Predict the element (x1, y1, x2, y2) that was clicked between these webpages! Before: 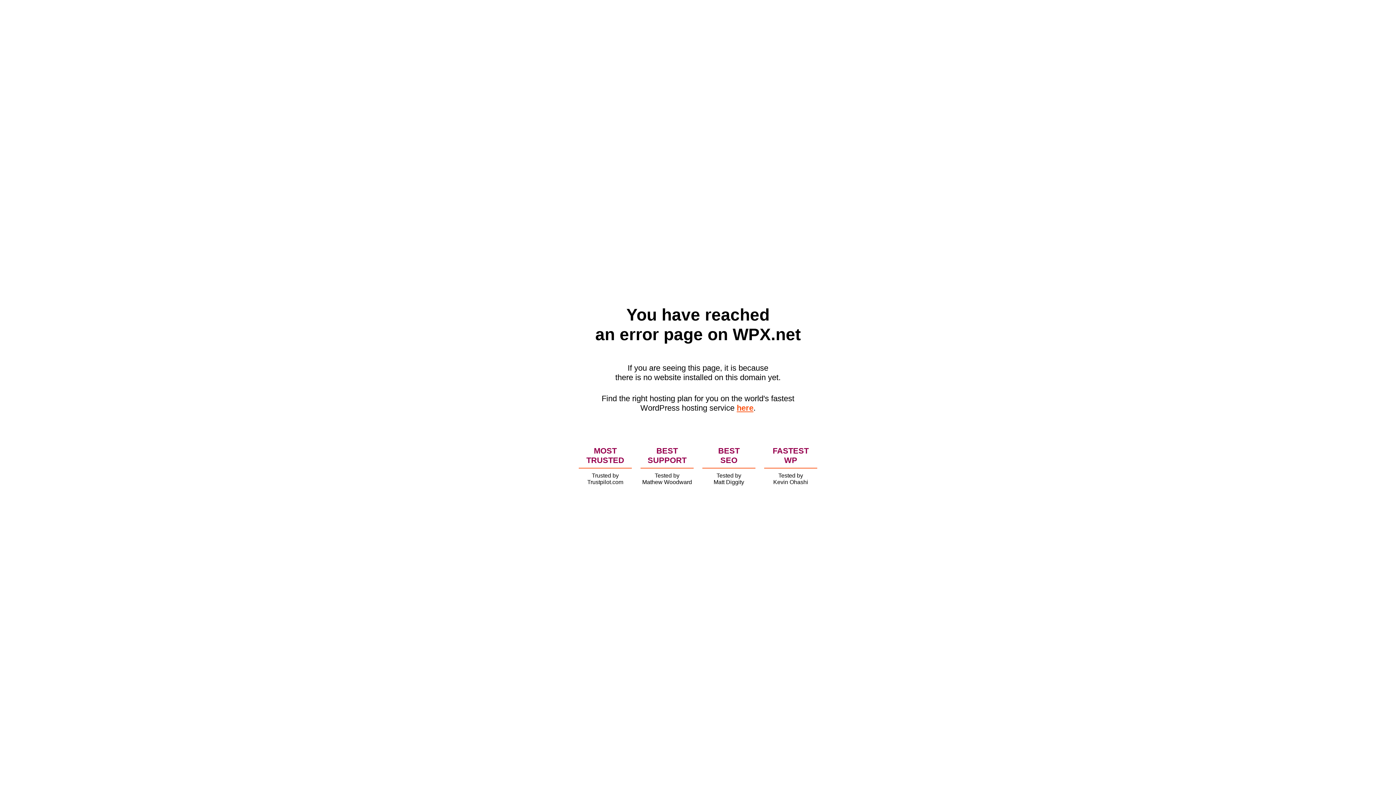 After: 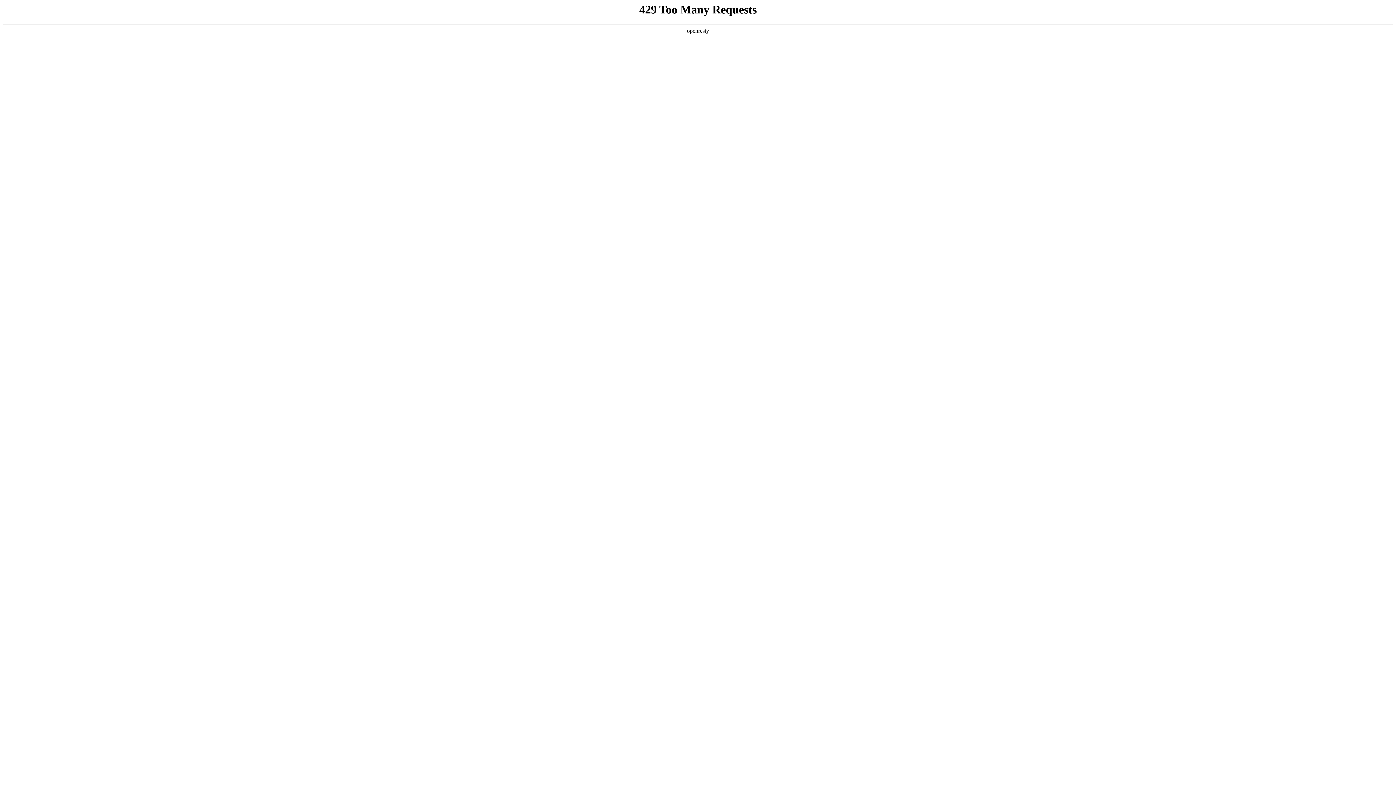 Action: label: here bbox: (736, 403, 753, 412)